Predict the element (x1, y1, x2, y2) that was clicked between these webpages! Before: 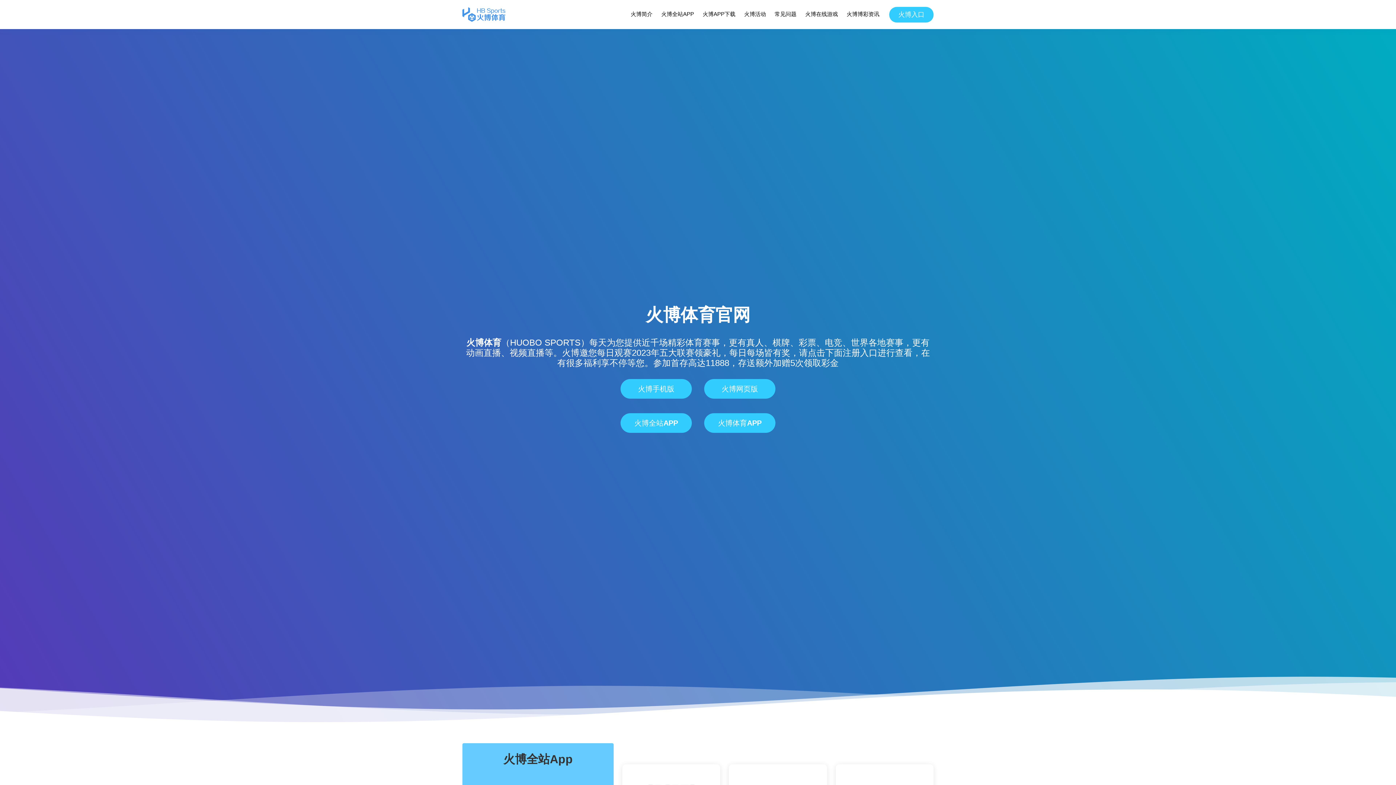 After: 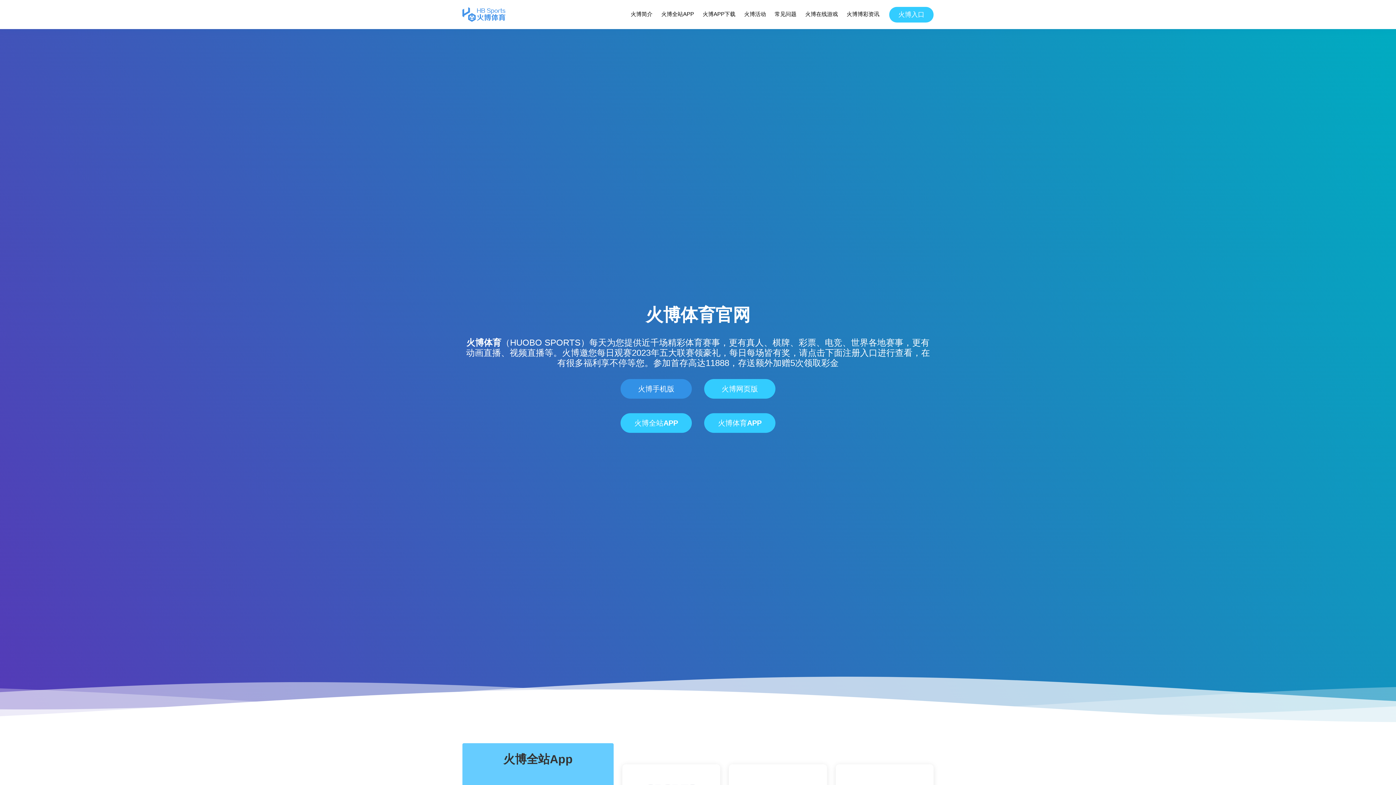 Action: label: 火博手机版 bbox: (620, 379, 692, 398)